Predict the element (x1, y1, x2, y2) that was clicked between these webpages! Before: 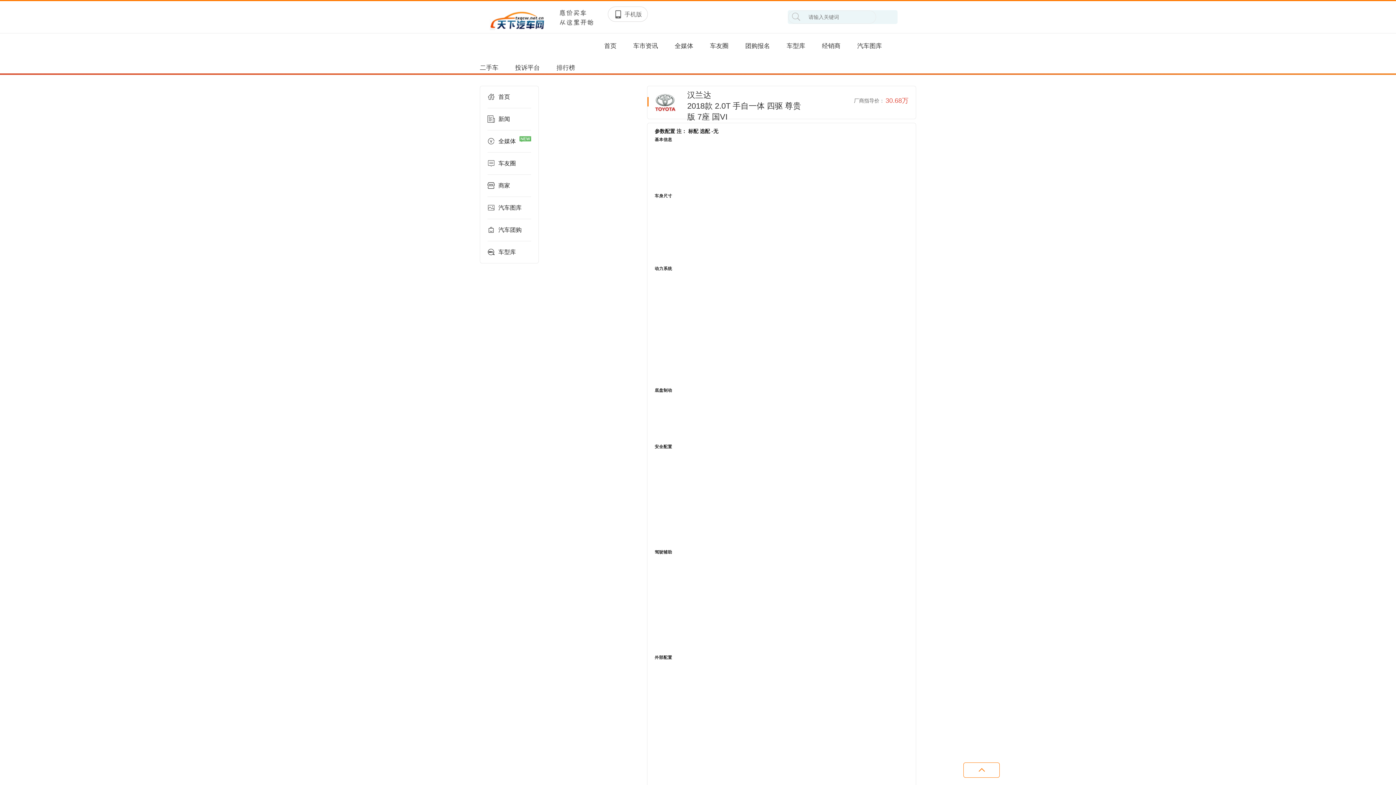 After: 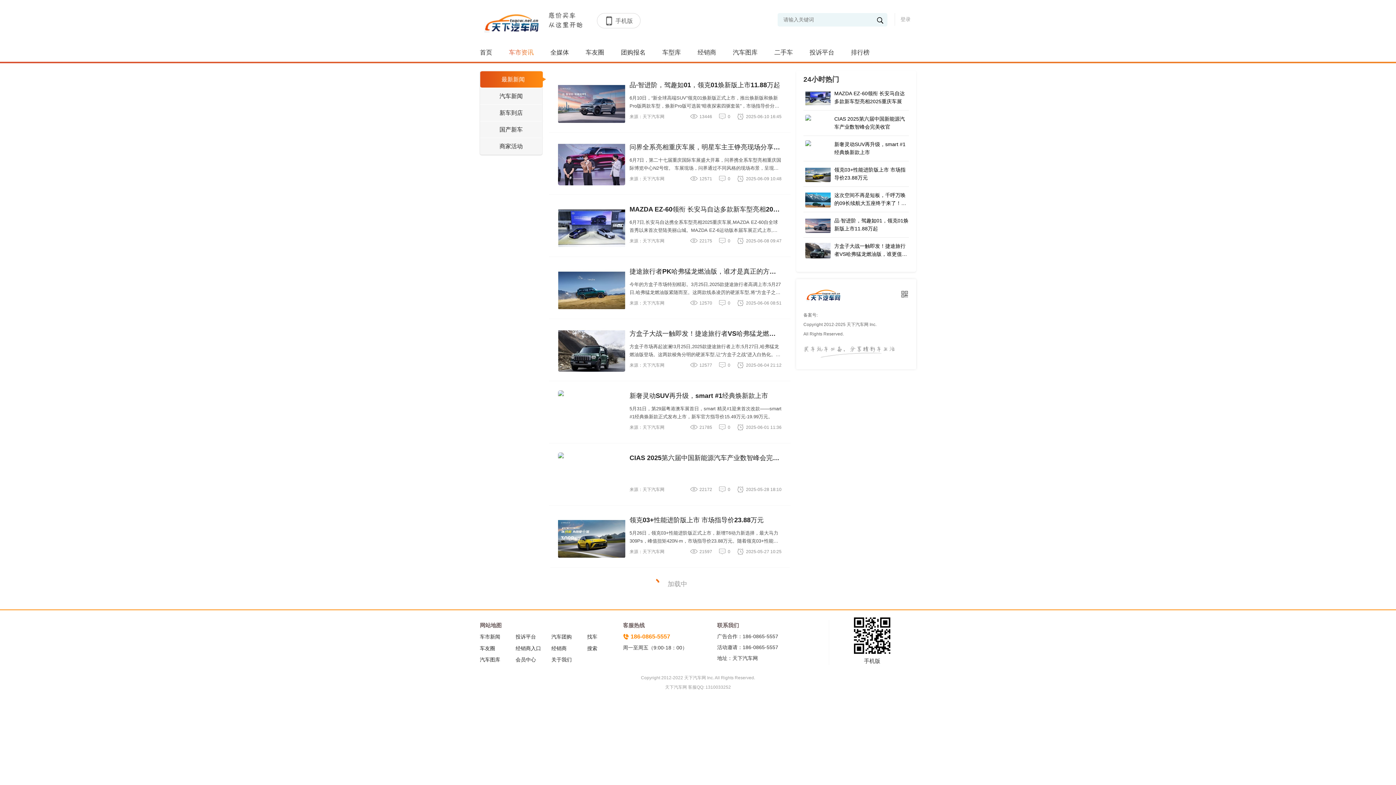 Action: label: 新闻 bbox: (487, 108, 531, 130)